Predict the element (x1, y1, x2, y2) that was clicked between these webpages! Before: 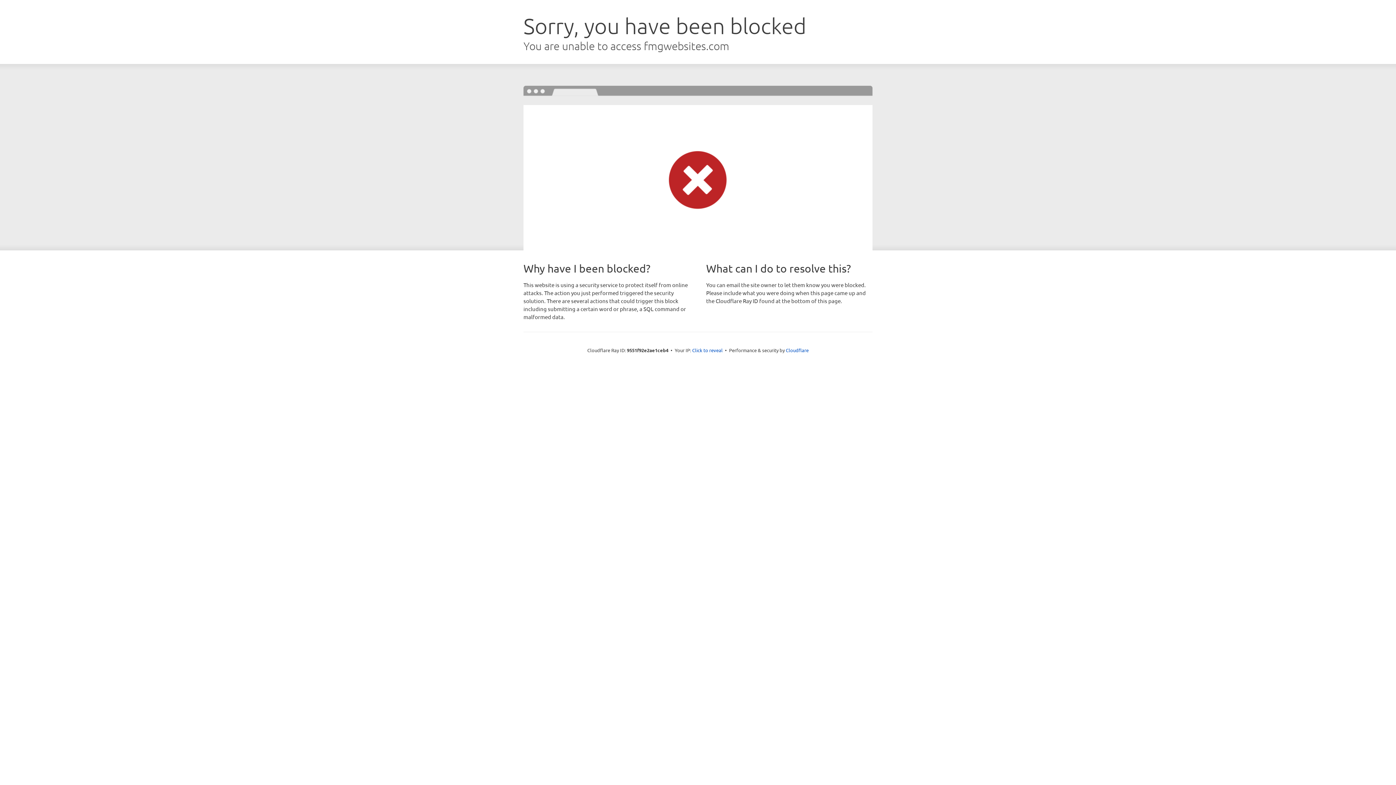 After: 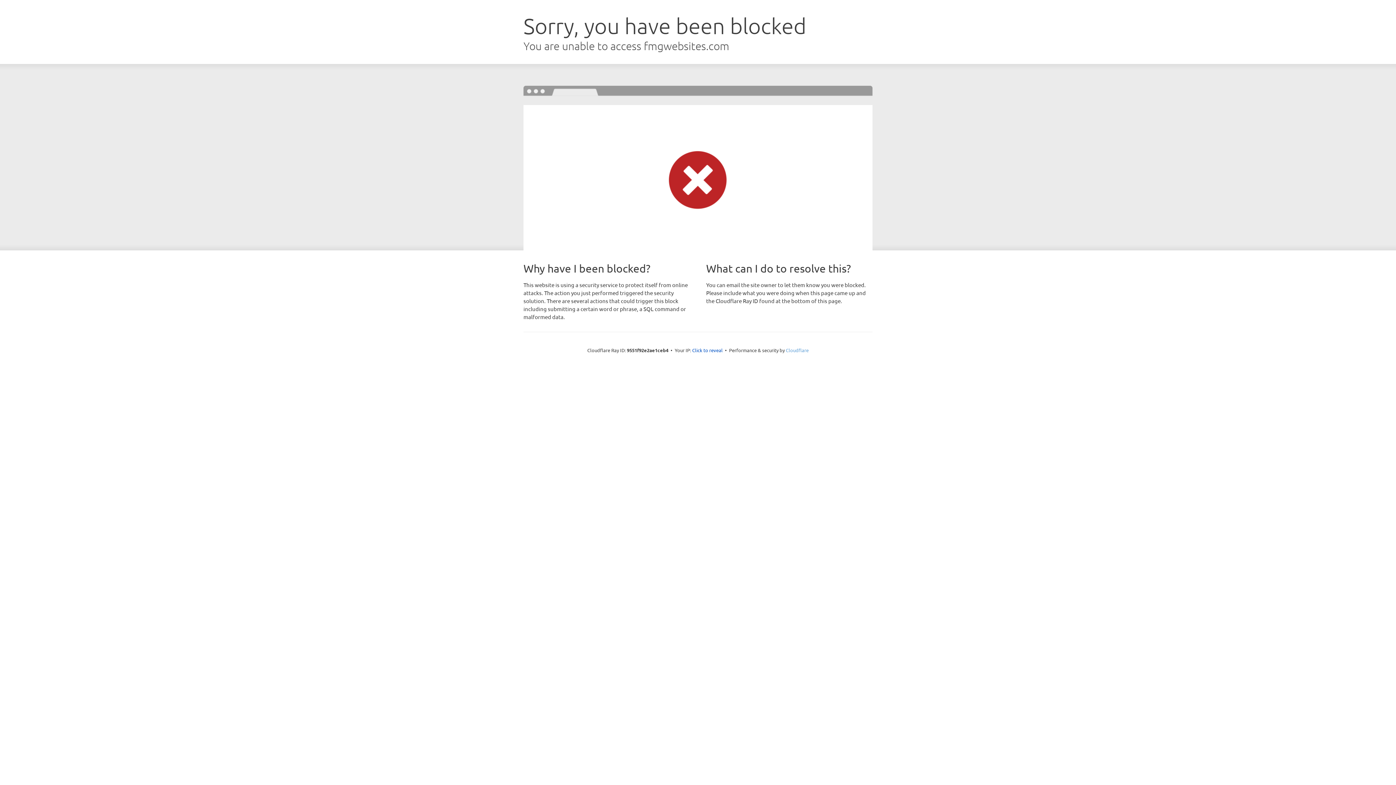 Action: label: Cloudflare bbox: (786, 347, 808, 353)